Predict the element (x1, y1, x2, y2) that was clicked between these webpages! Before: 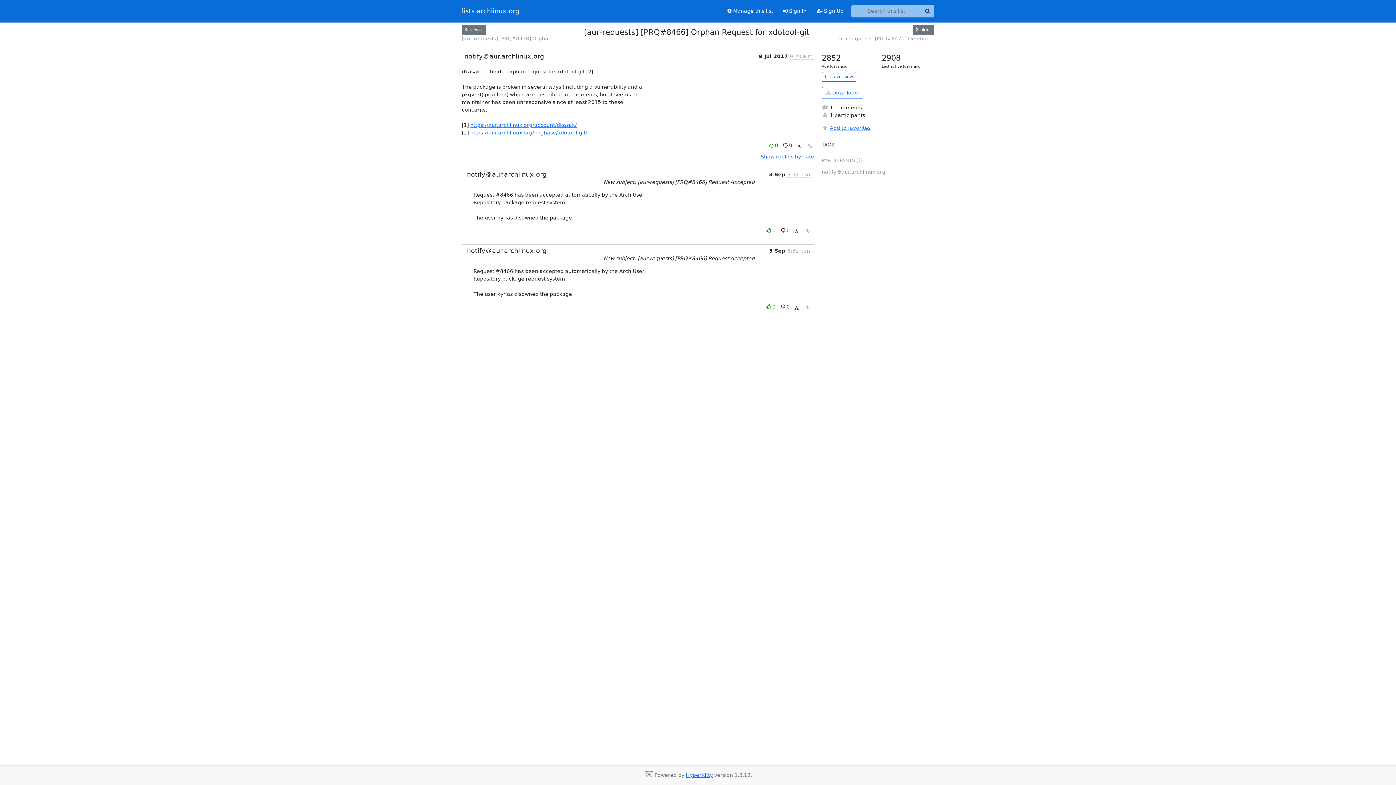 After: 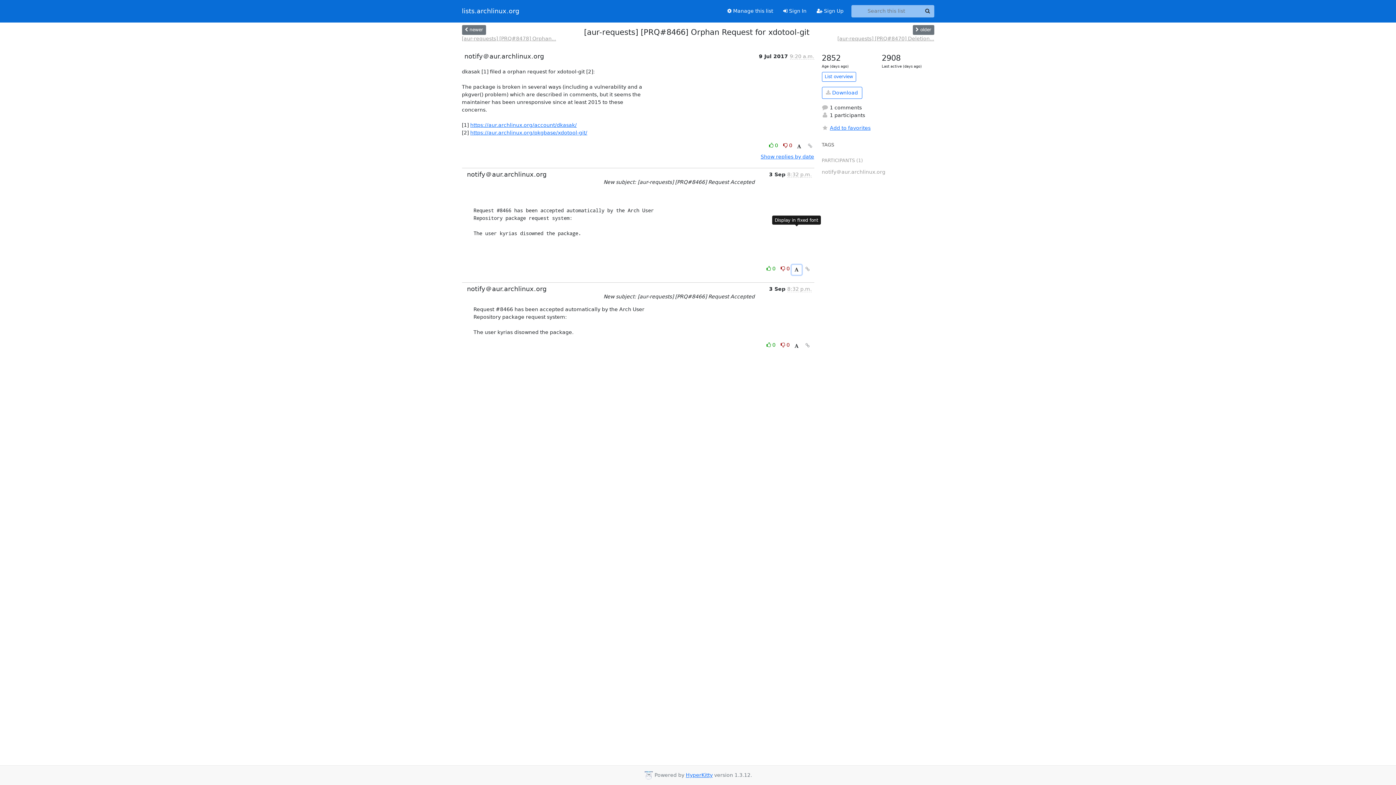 Action: bbox: (791, 226, 801, 236)